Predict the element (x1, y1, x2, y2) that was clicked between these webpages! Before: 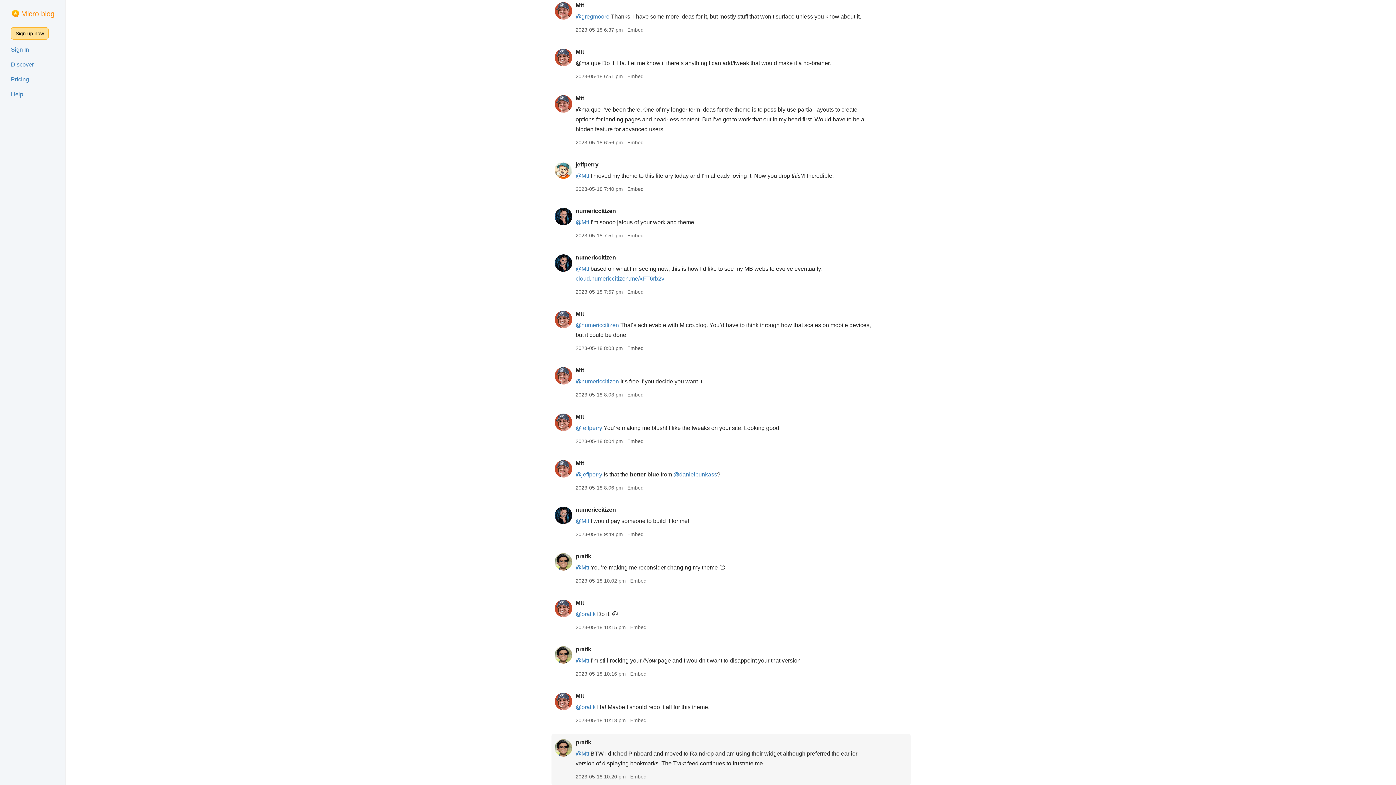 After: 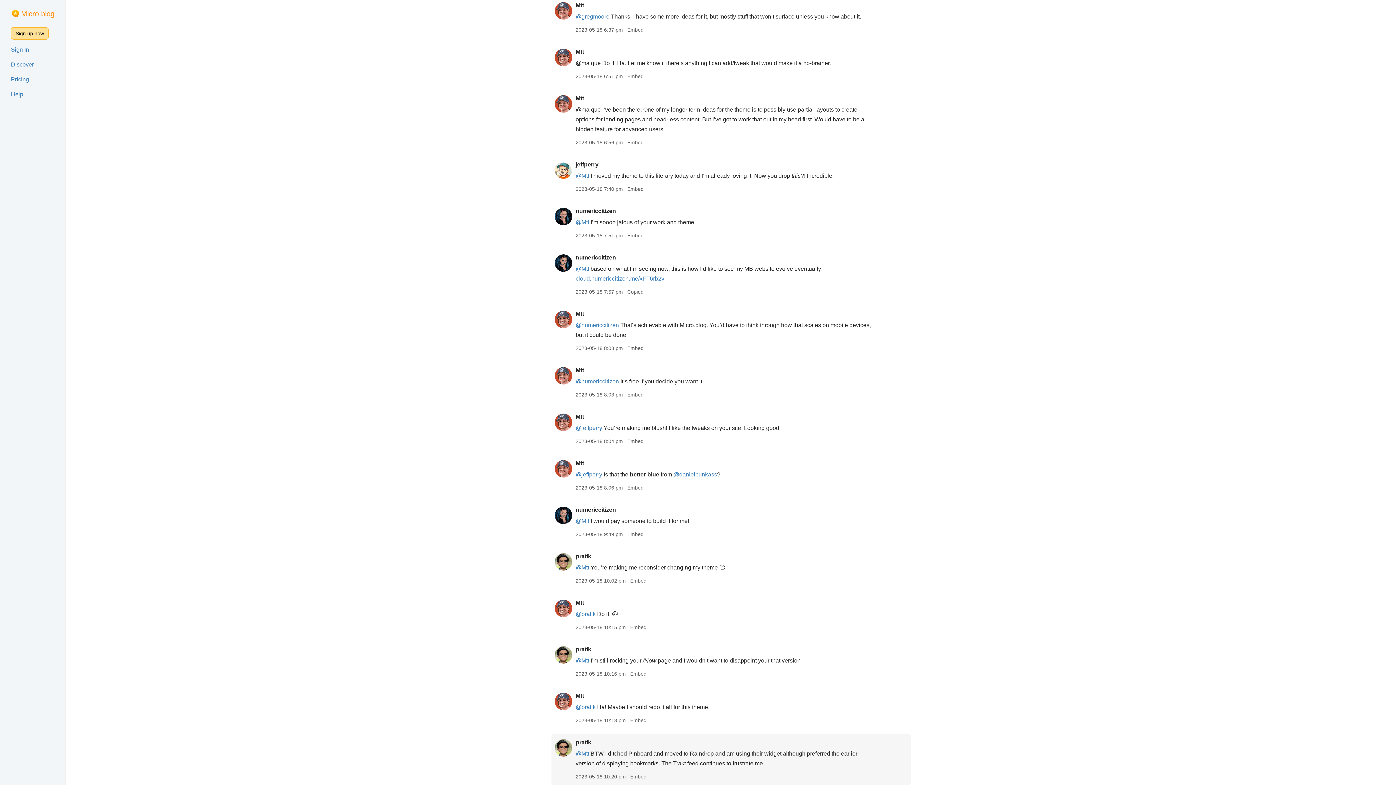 Action: bbox: (627, 289, 643, 294) label: Embed